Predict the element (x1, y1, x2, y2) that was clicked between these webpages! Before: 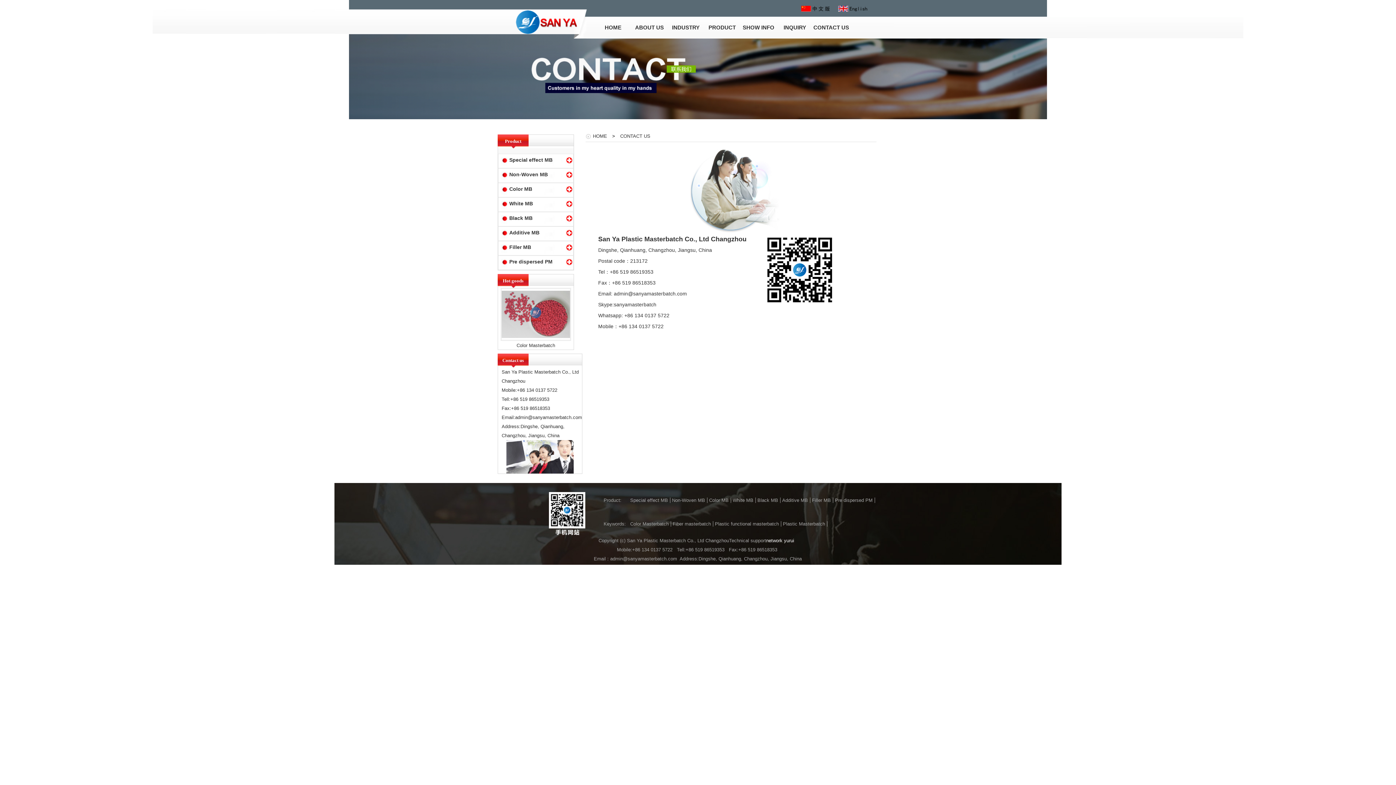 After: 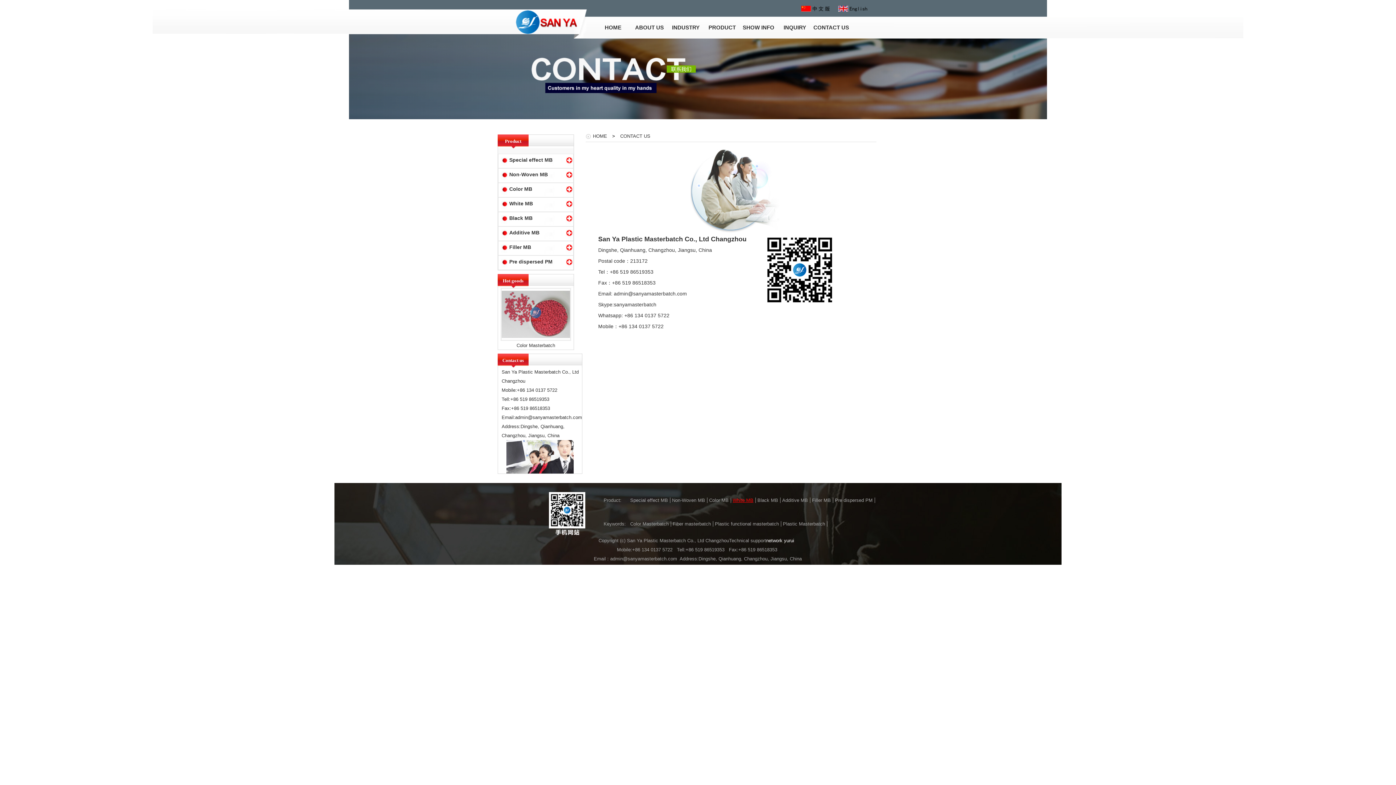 Action: label: White MB bbox: (732, 497, 753, 503)